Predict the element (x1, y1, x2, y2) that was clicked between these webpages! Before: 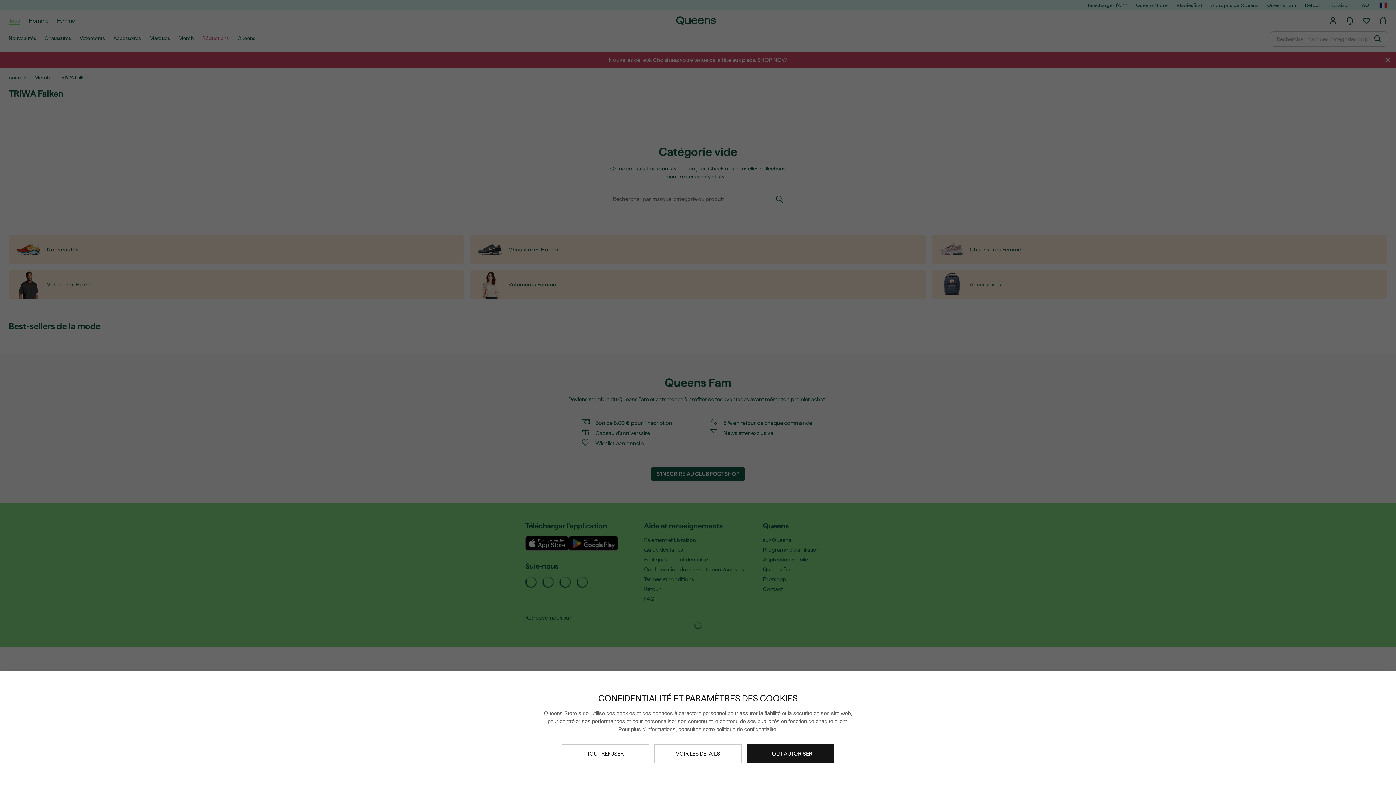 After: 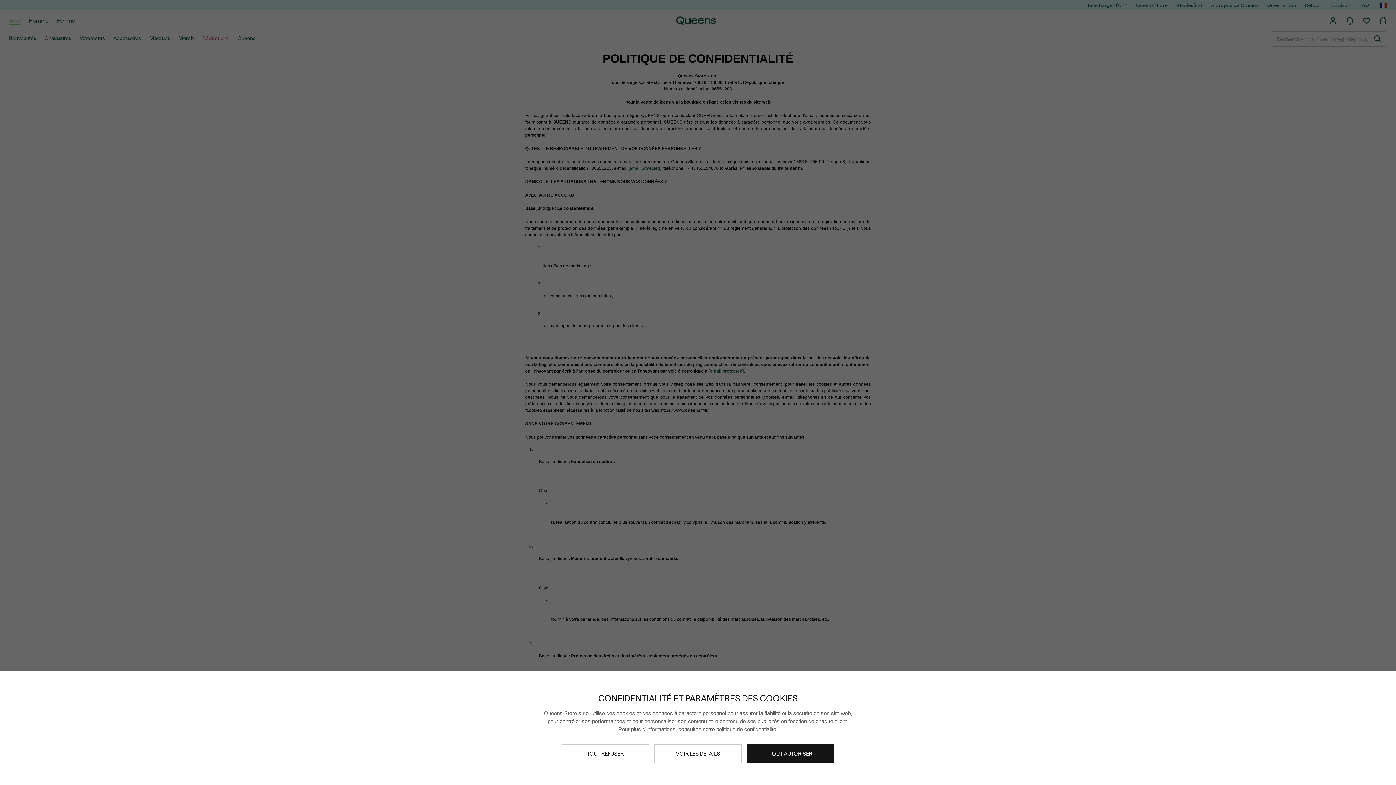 Action: label: politique de confidentialité bbox: (716, 726, 776, 732)